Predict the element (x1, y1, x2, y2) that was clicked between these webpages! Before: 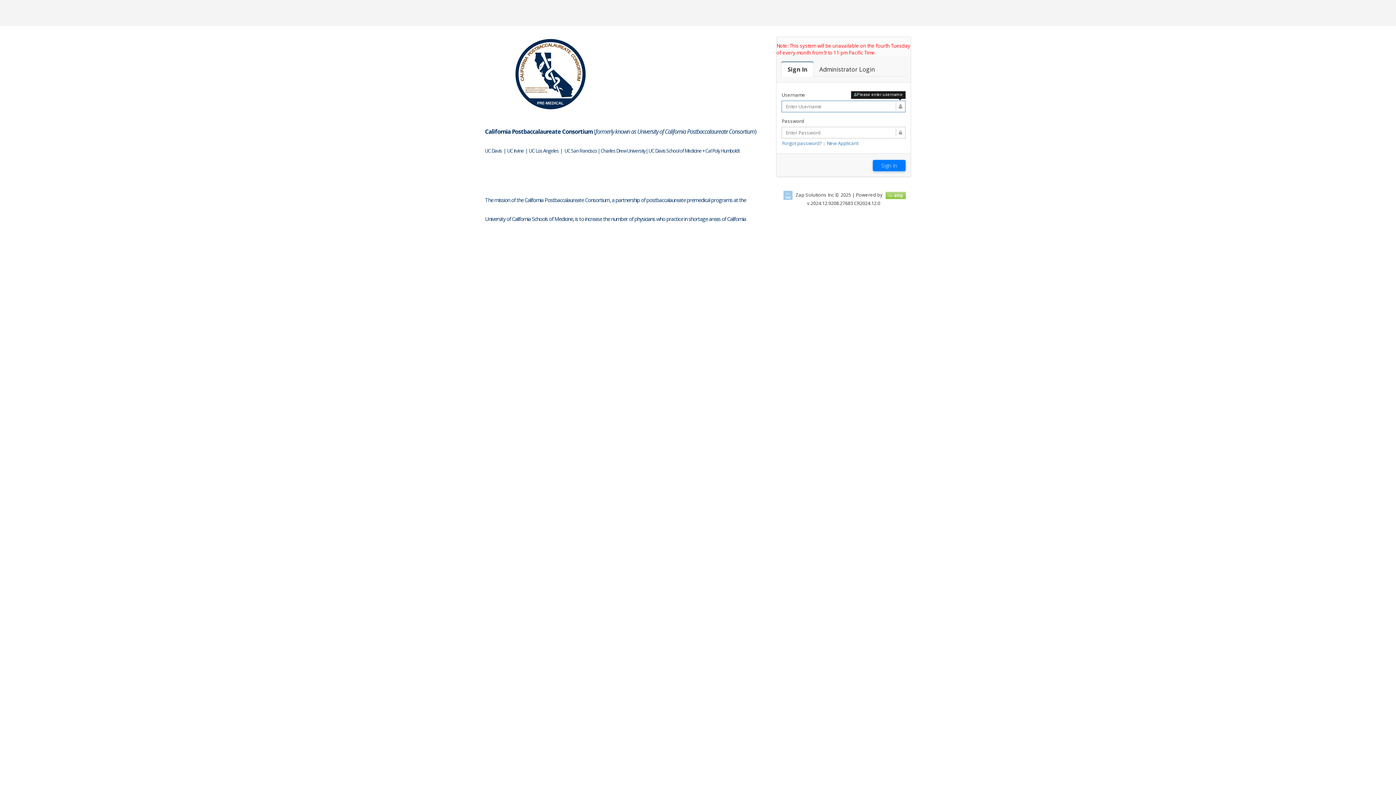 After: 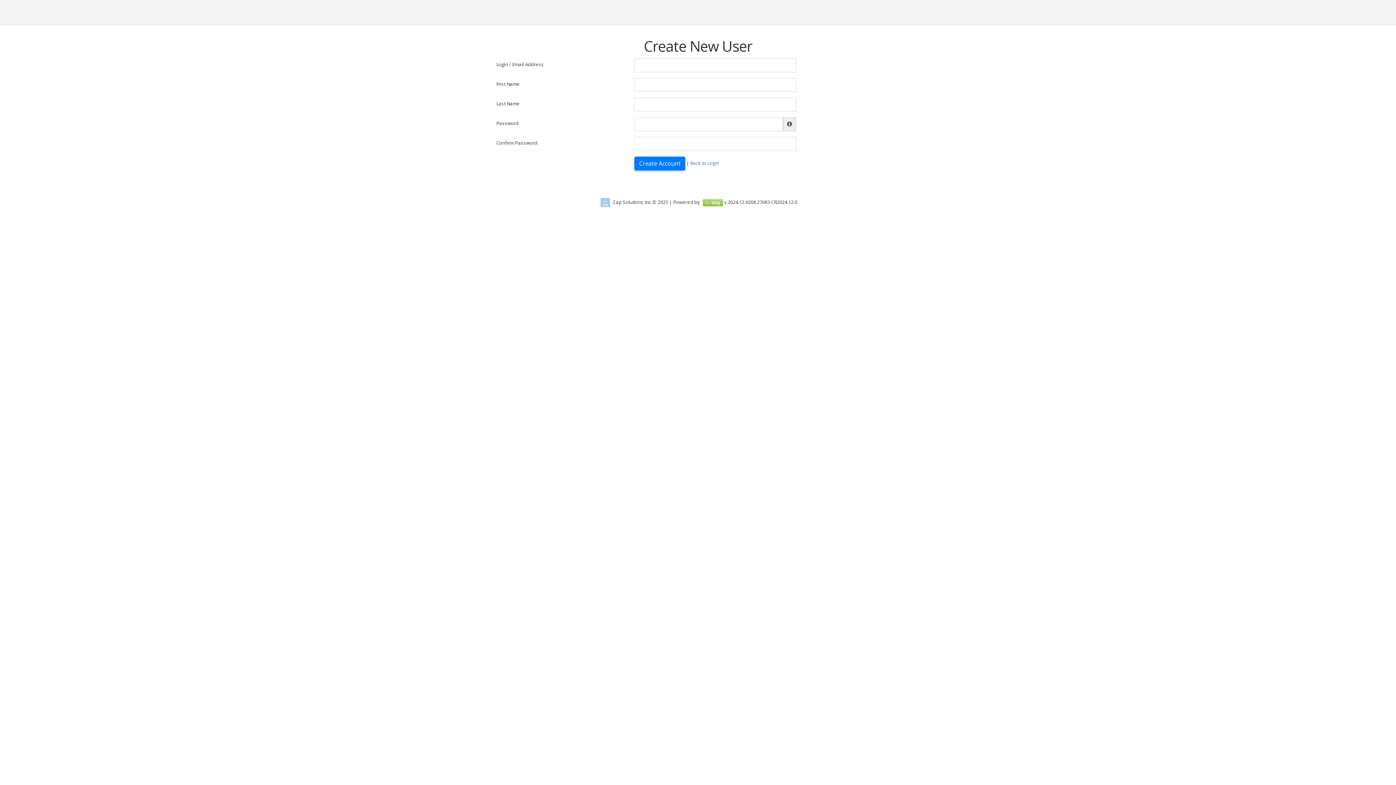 Action: label: New Applicant bbox: (826, 140, 858, 146)